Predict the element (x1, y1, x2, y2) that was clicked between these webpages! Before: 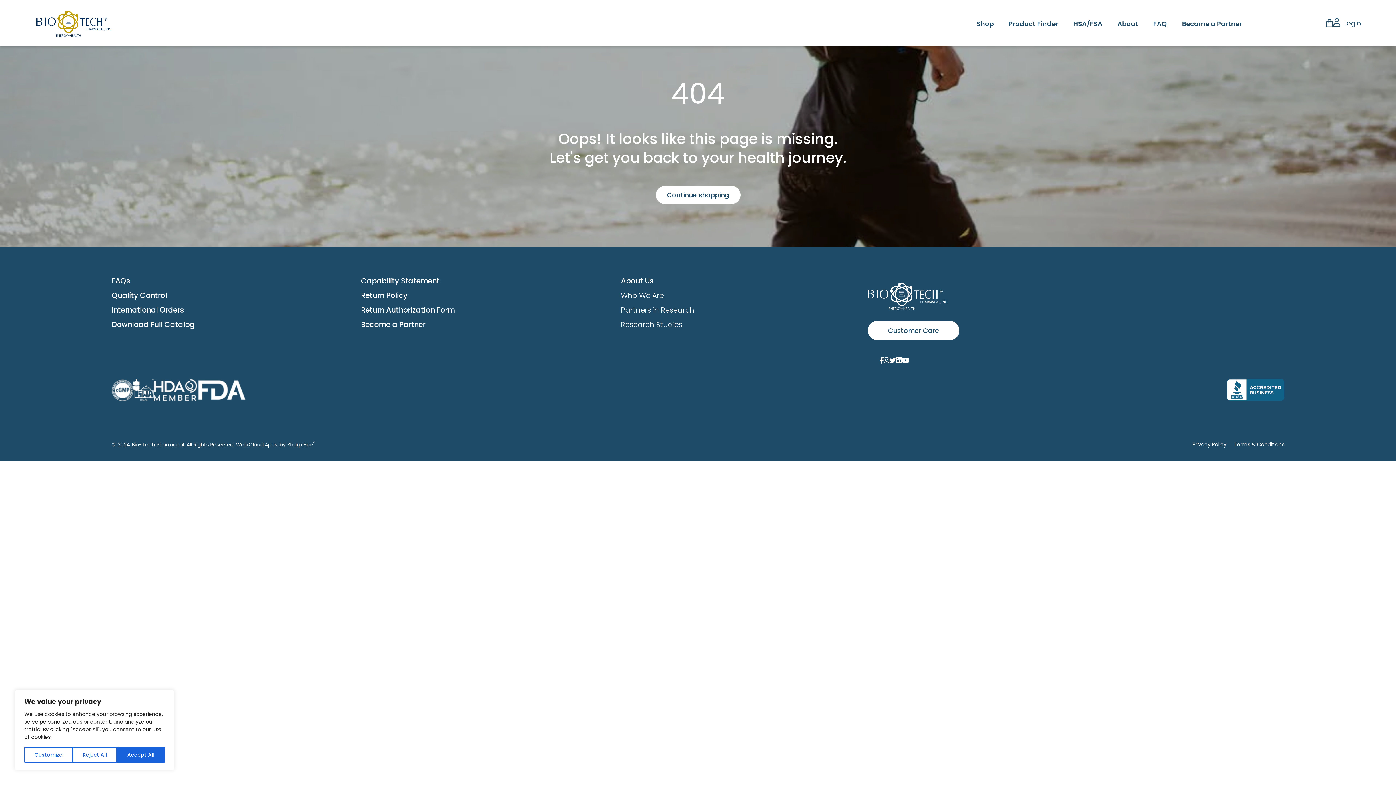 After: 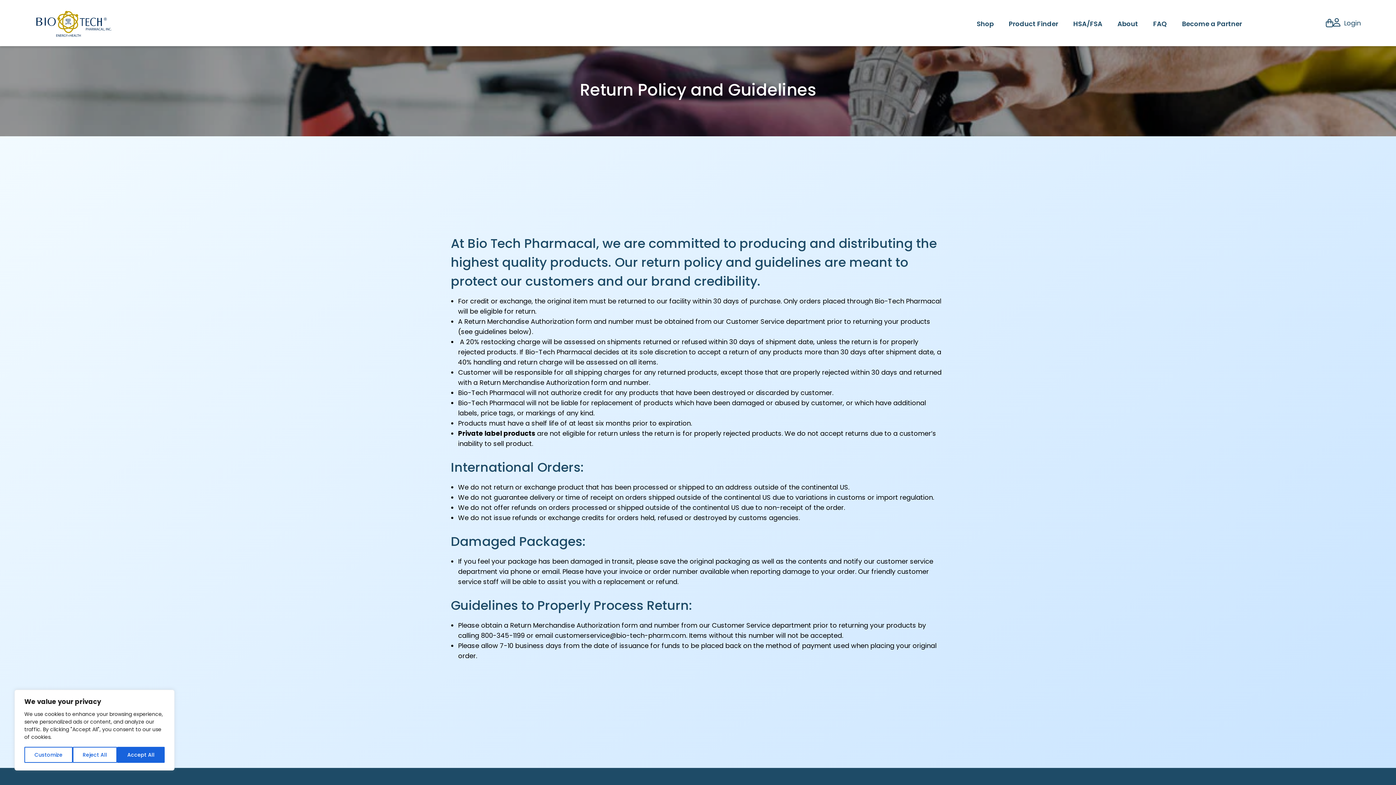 Action: label: Return Policy bbox: (361, 290, 613, 301)